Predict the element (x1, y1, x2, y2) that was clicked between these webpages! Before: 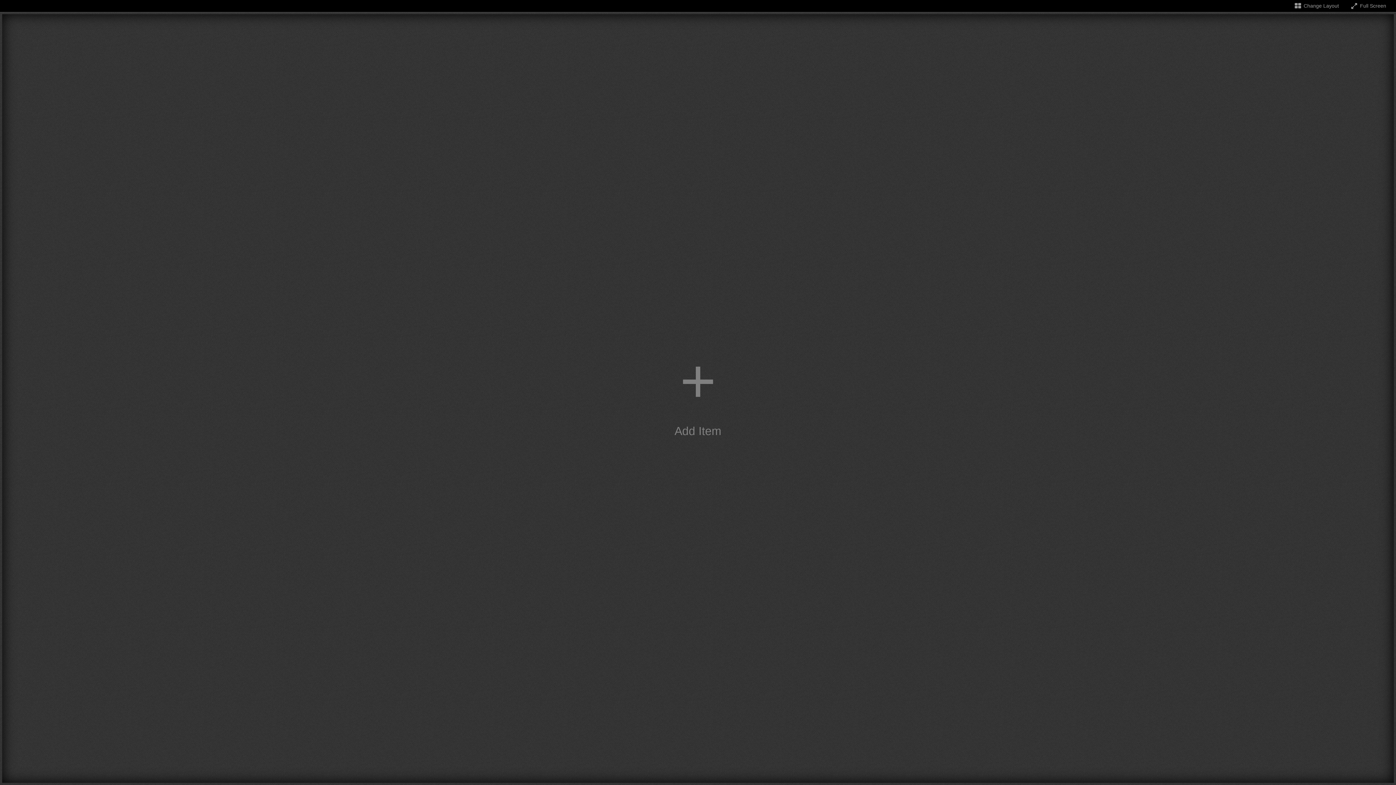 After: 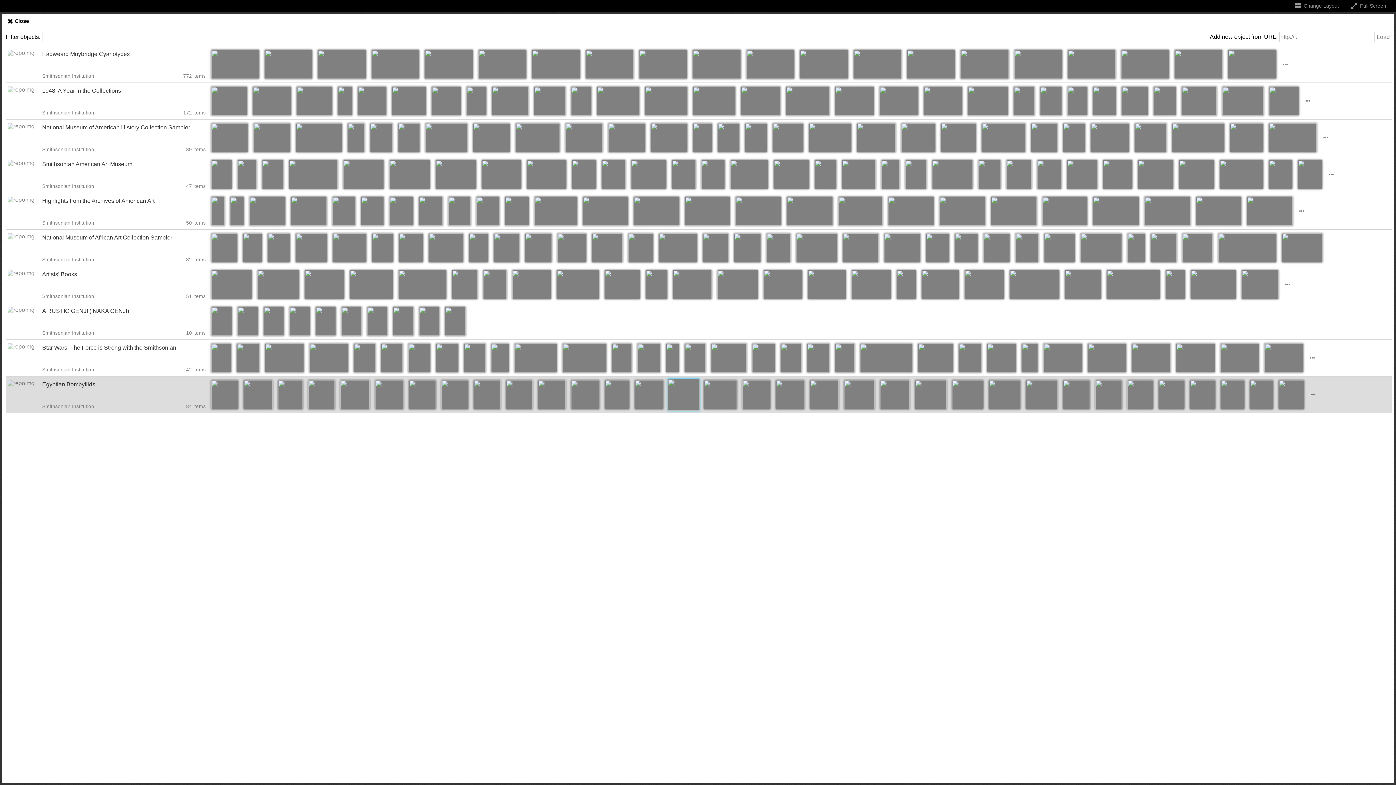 Action: label: Add item bbox: (2, 14, 1394, 783)